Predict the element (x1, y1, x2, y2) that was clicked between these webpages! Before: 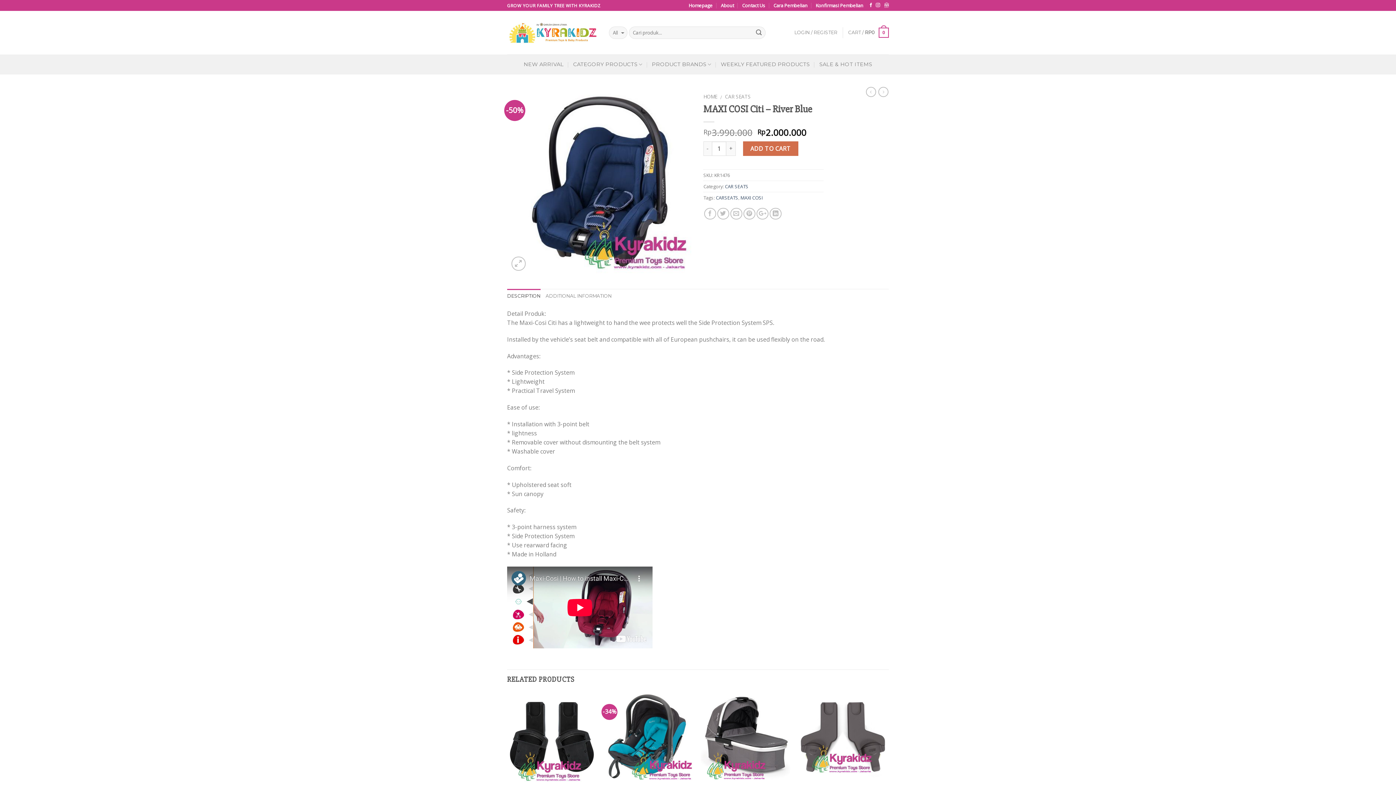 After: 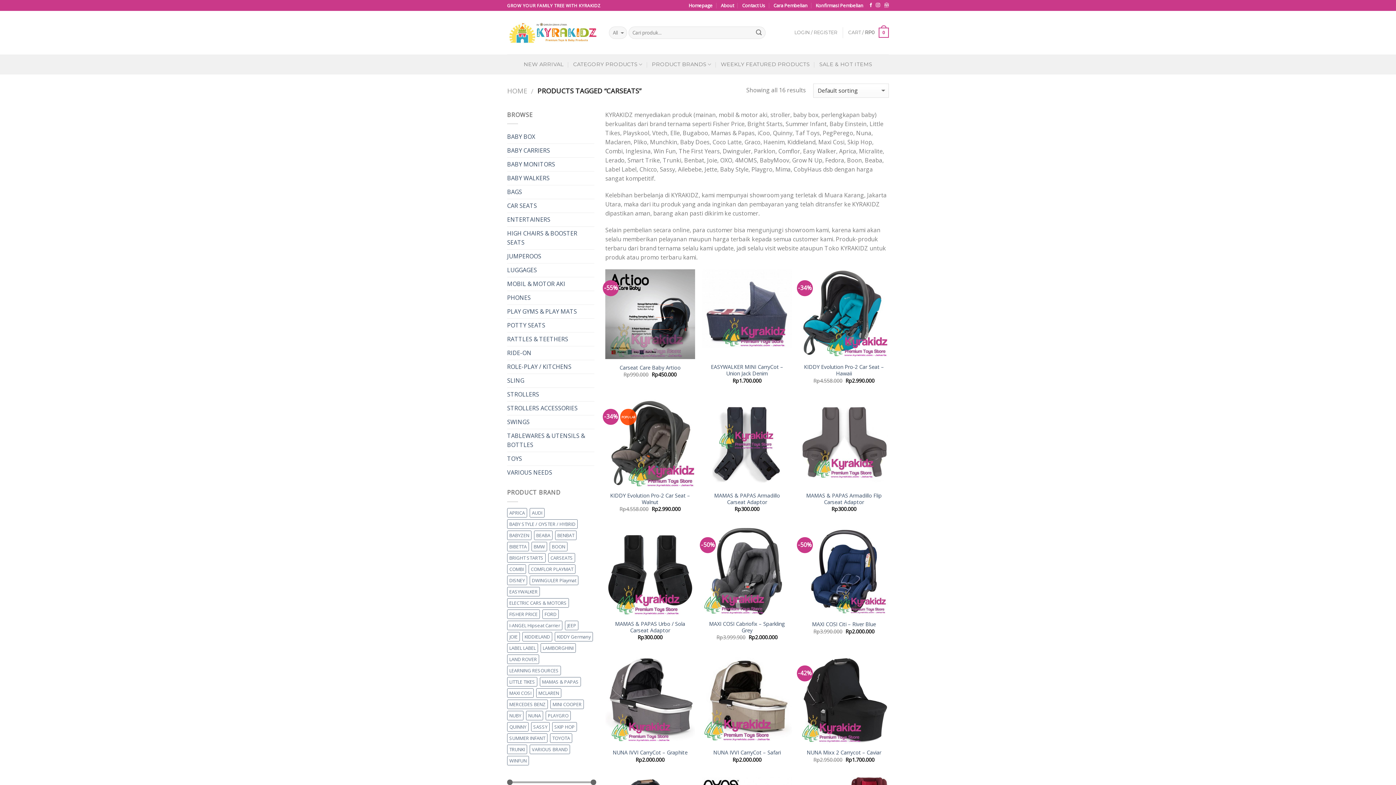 Action: bbox: (716, 194, 738, 200) label: CARSEATS